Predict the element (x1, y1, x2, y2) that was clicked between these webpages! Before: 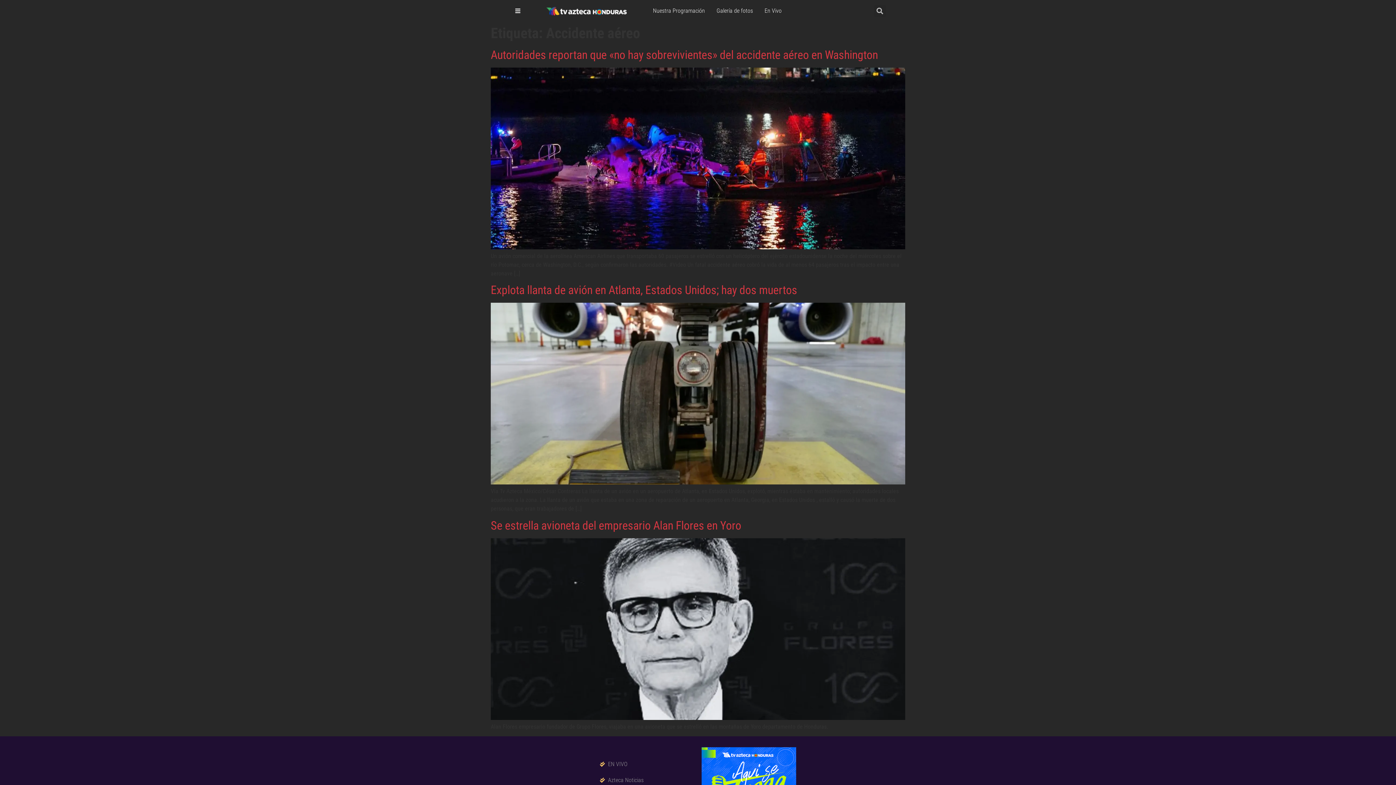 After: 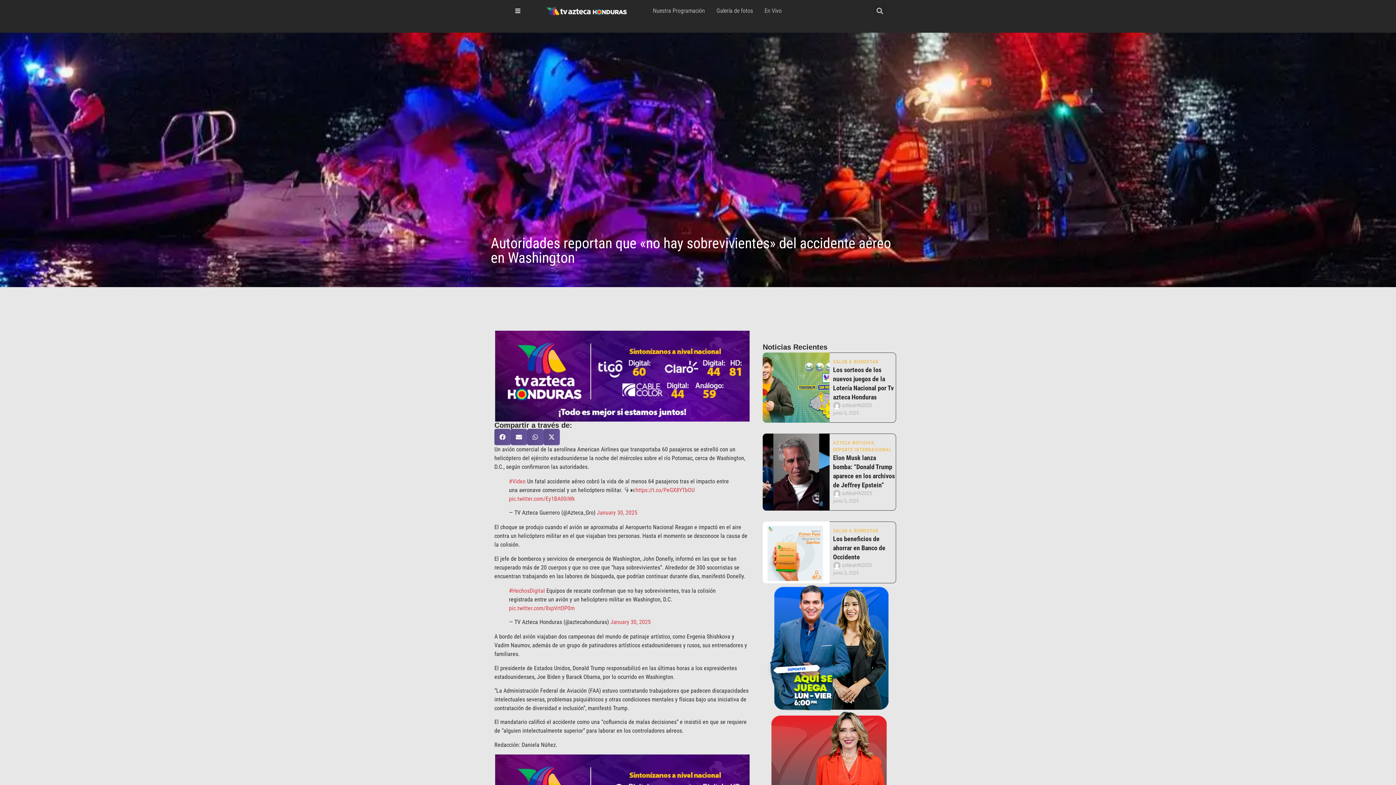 Action: bbox: (490, 244, 905, 250)